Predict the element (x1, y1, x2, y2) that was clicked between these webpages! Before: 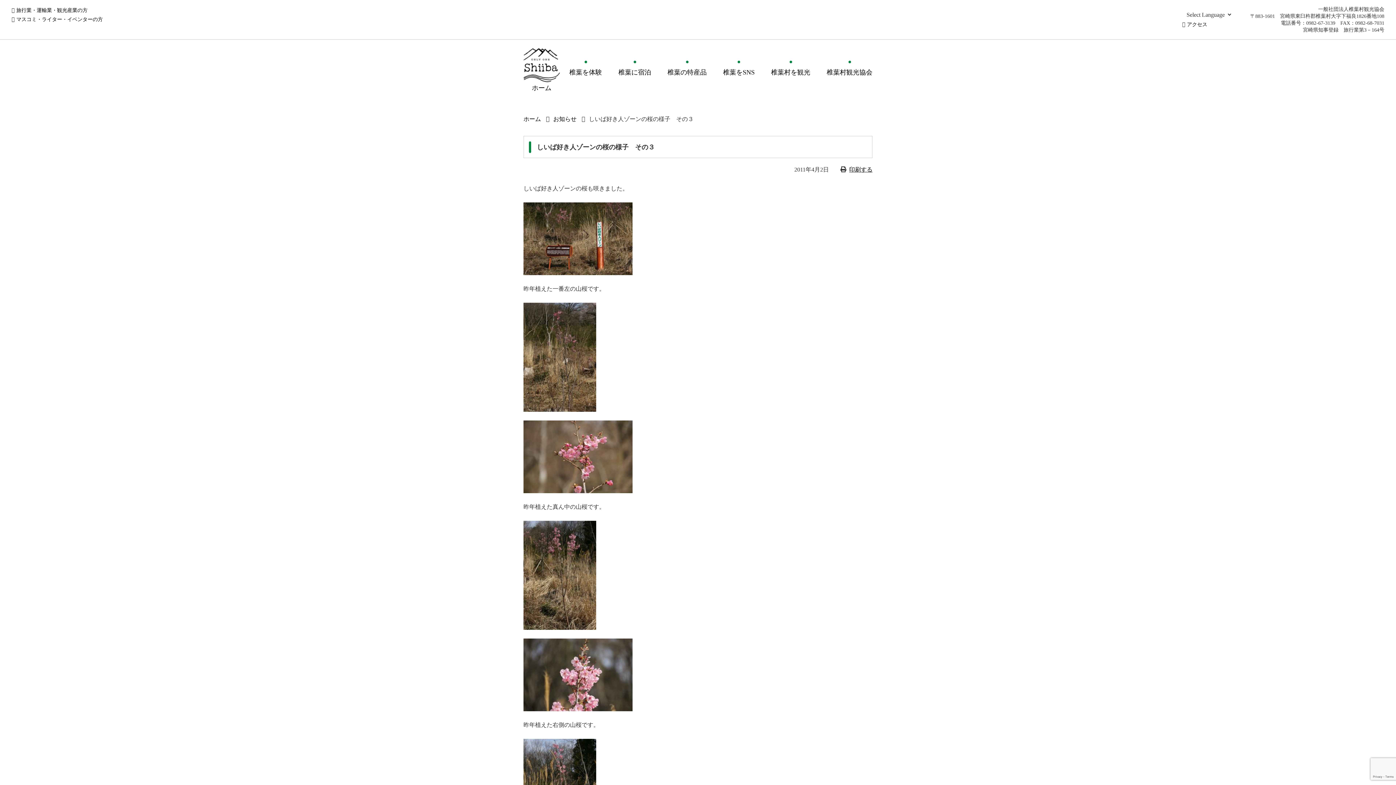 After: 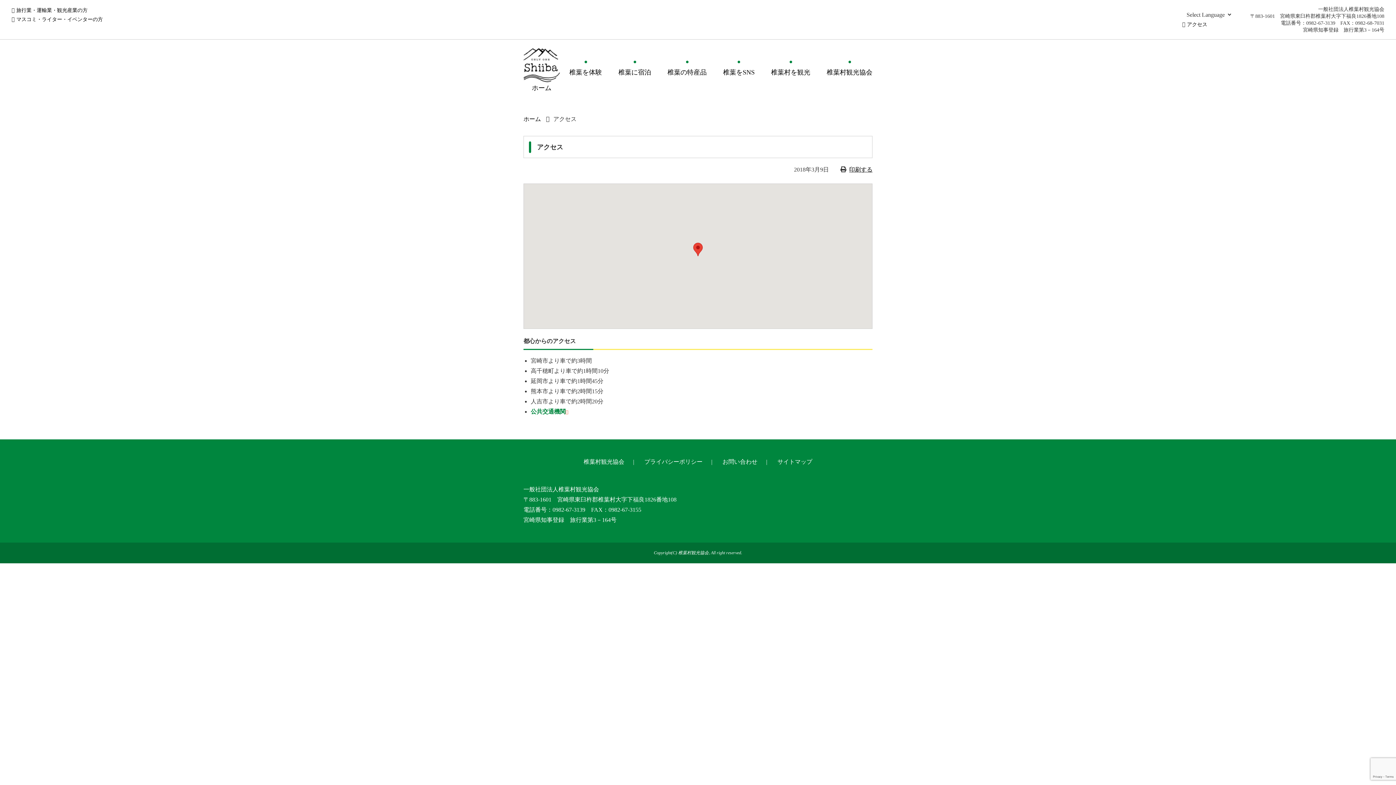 Action: bbox: (1187, 21, 1207, 27) label: アクセス